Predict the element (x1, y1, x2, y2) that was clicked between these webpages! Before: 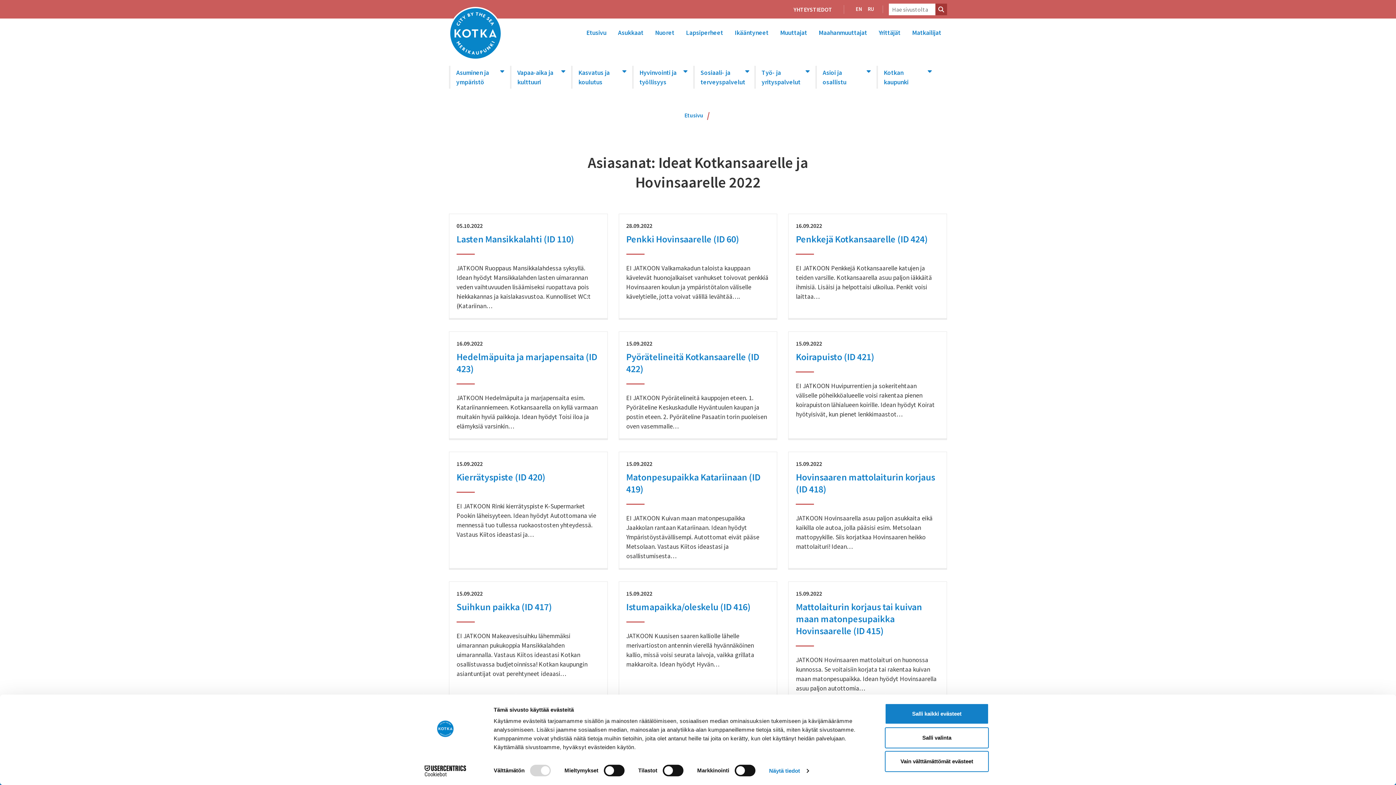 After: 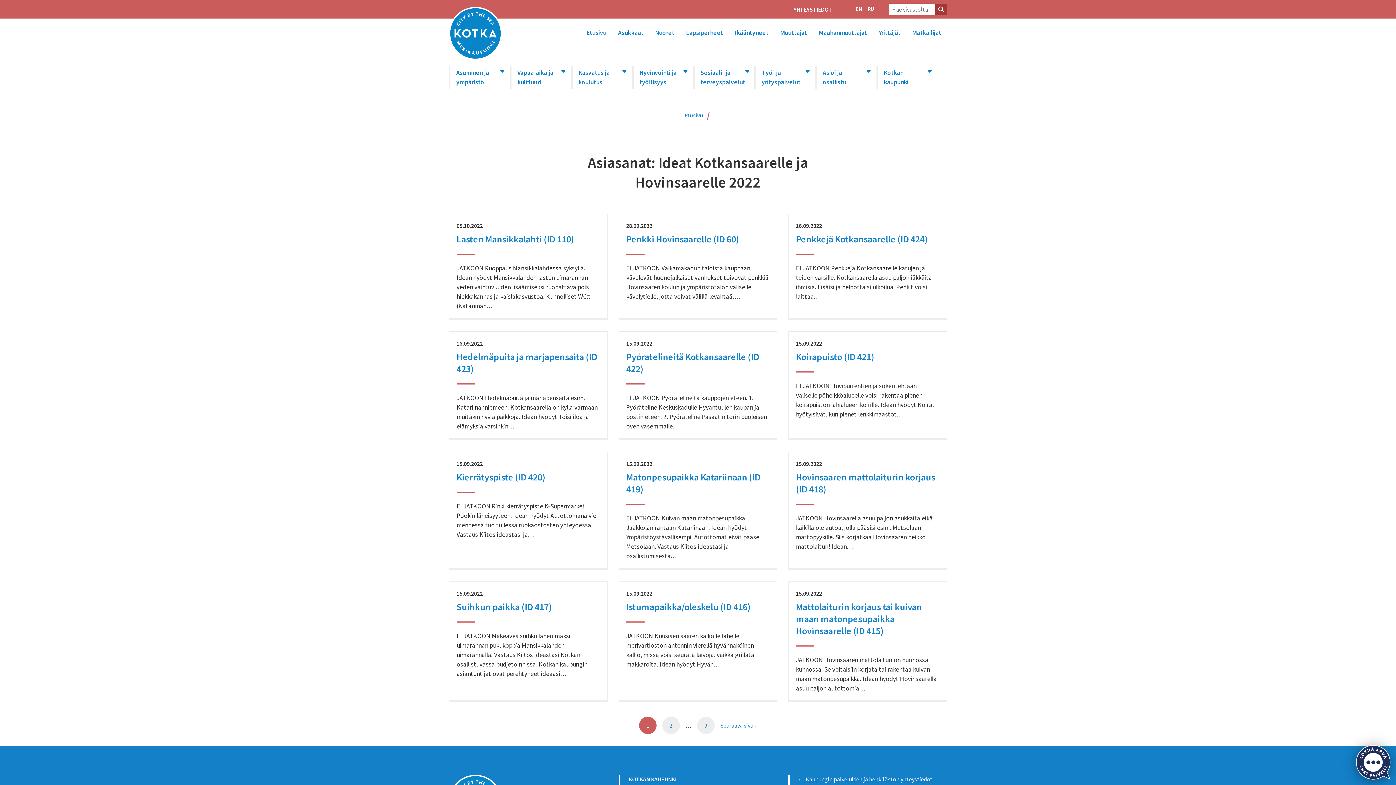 Action: bbox: (885, 727, 989, 748) label: Salli valinta